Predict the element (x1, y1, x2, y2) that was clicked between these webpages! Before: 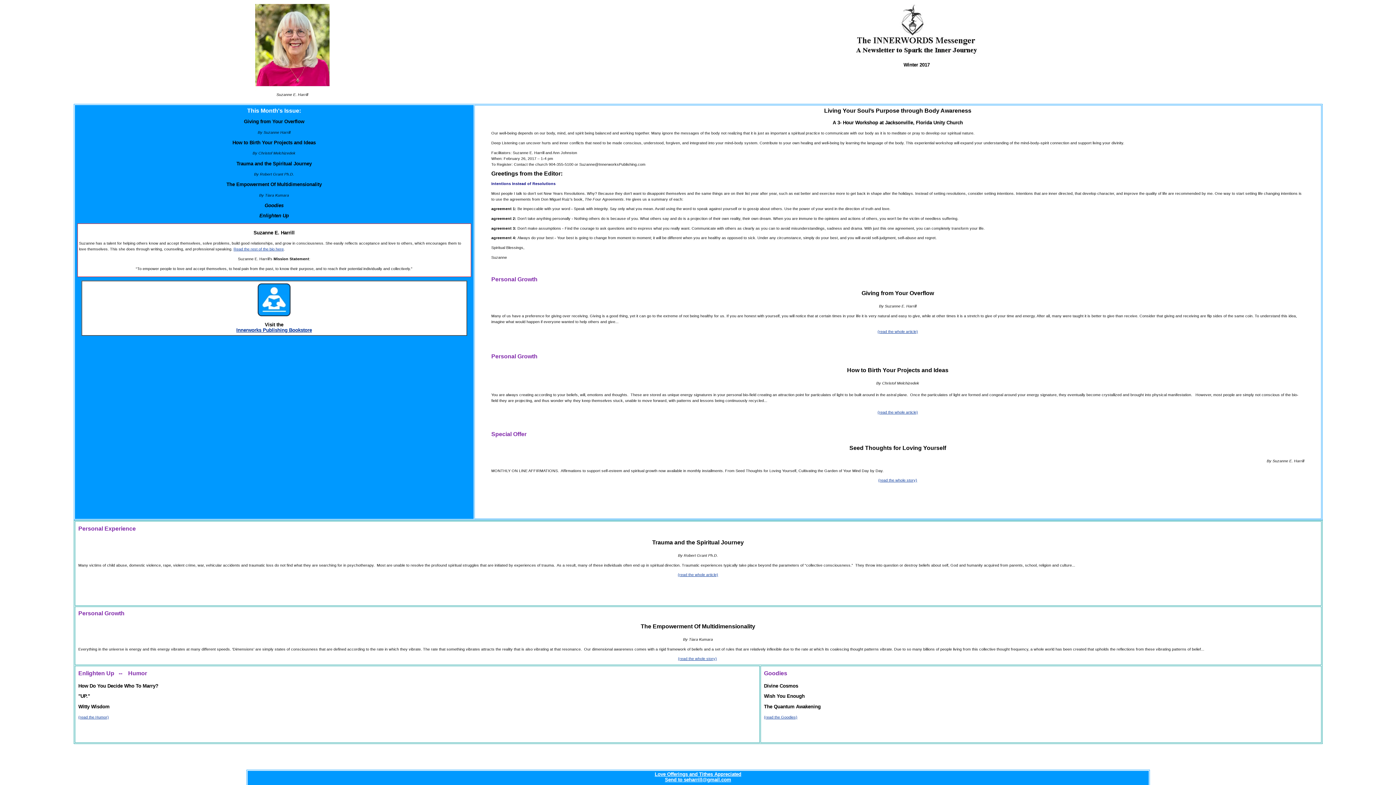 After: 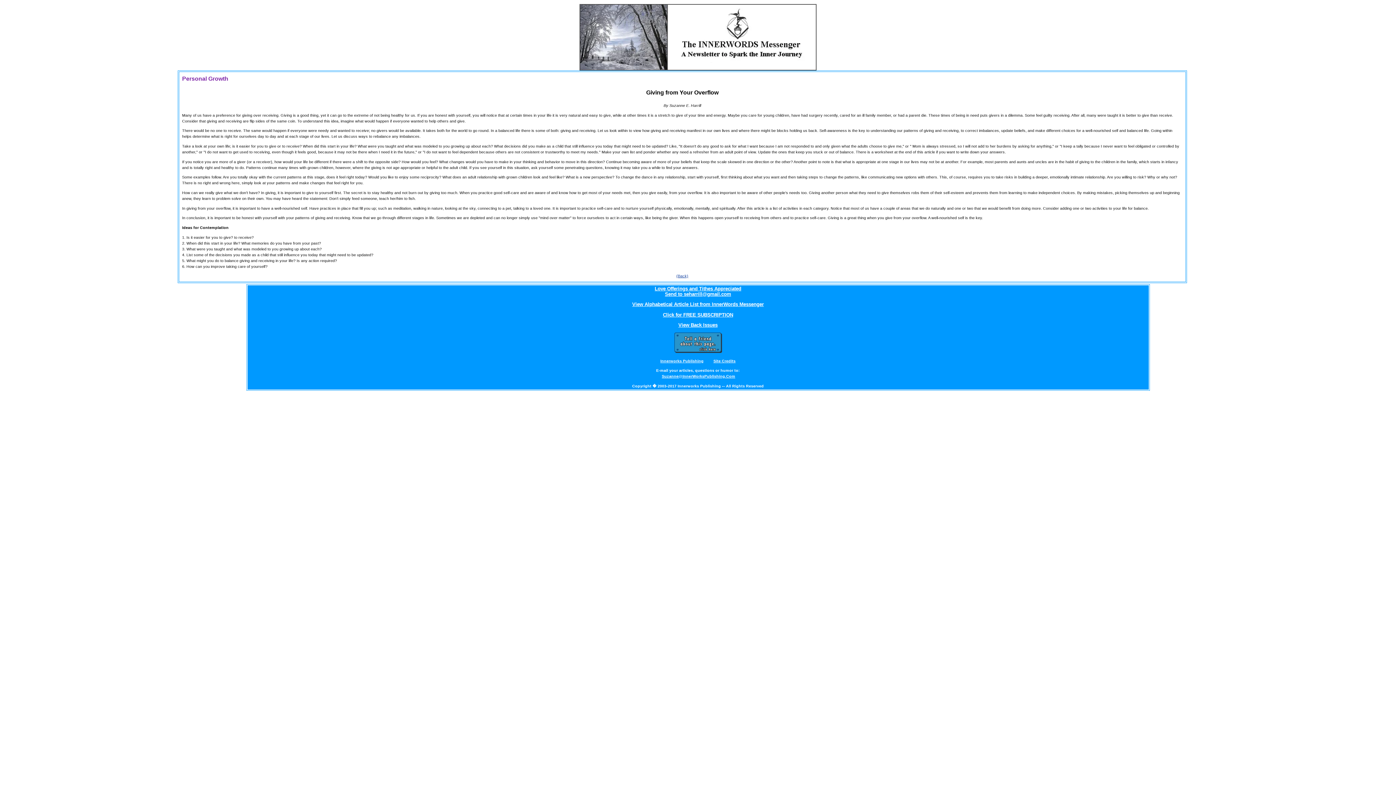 Action: label: (read the whole article) bbox: (877, 329, 918, 333)